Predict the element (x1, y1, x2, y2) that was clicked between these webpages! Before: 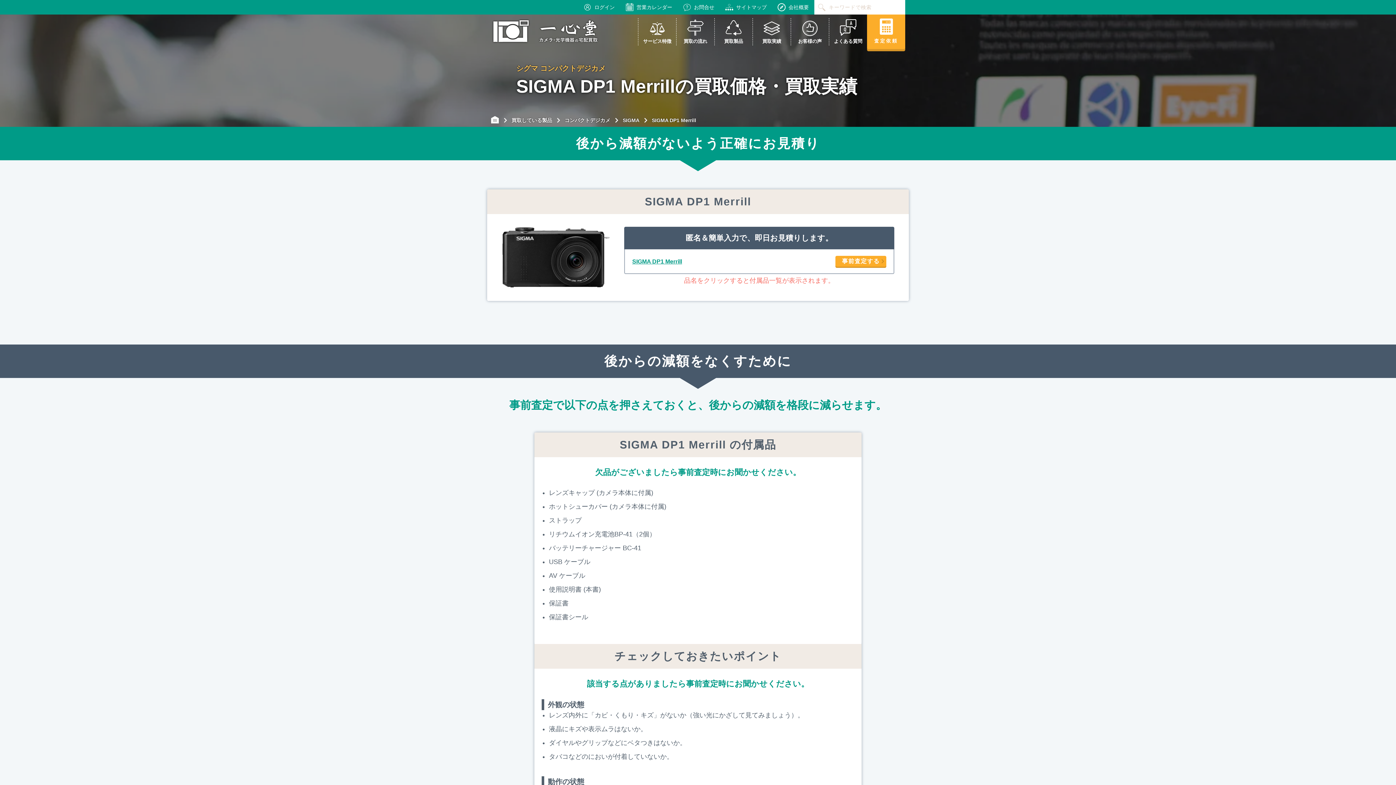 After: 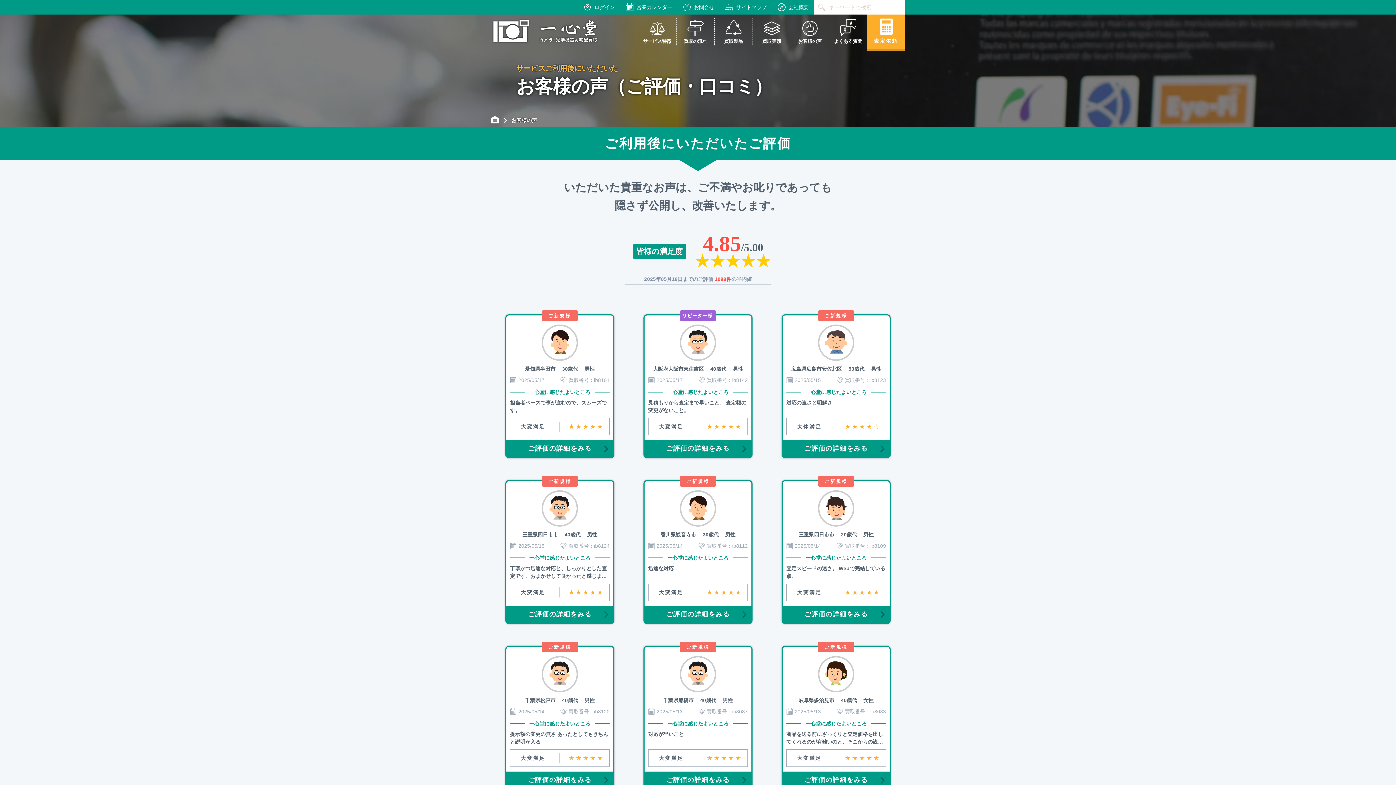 Action: bbox: (790, 18, 829, 45) label: お客様の声